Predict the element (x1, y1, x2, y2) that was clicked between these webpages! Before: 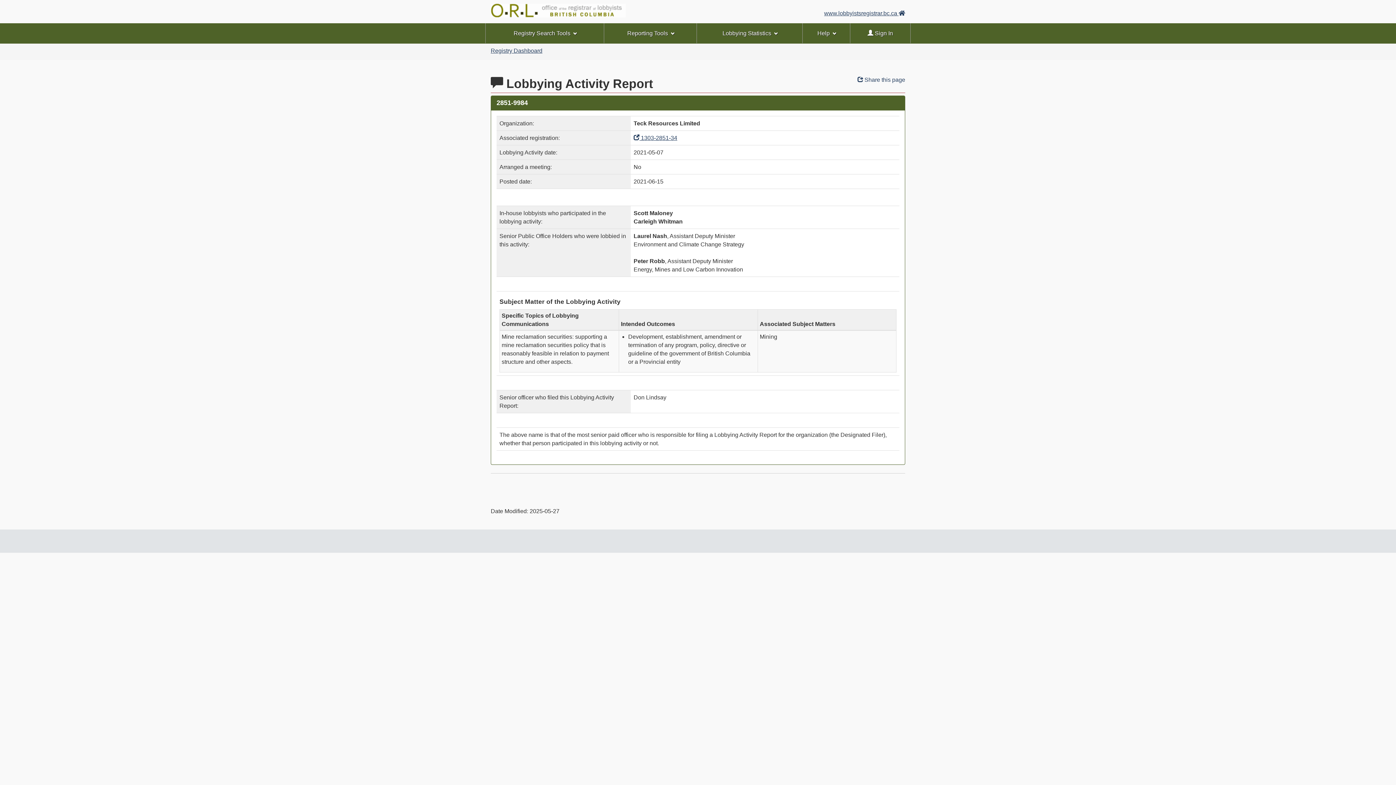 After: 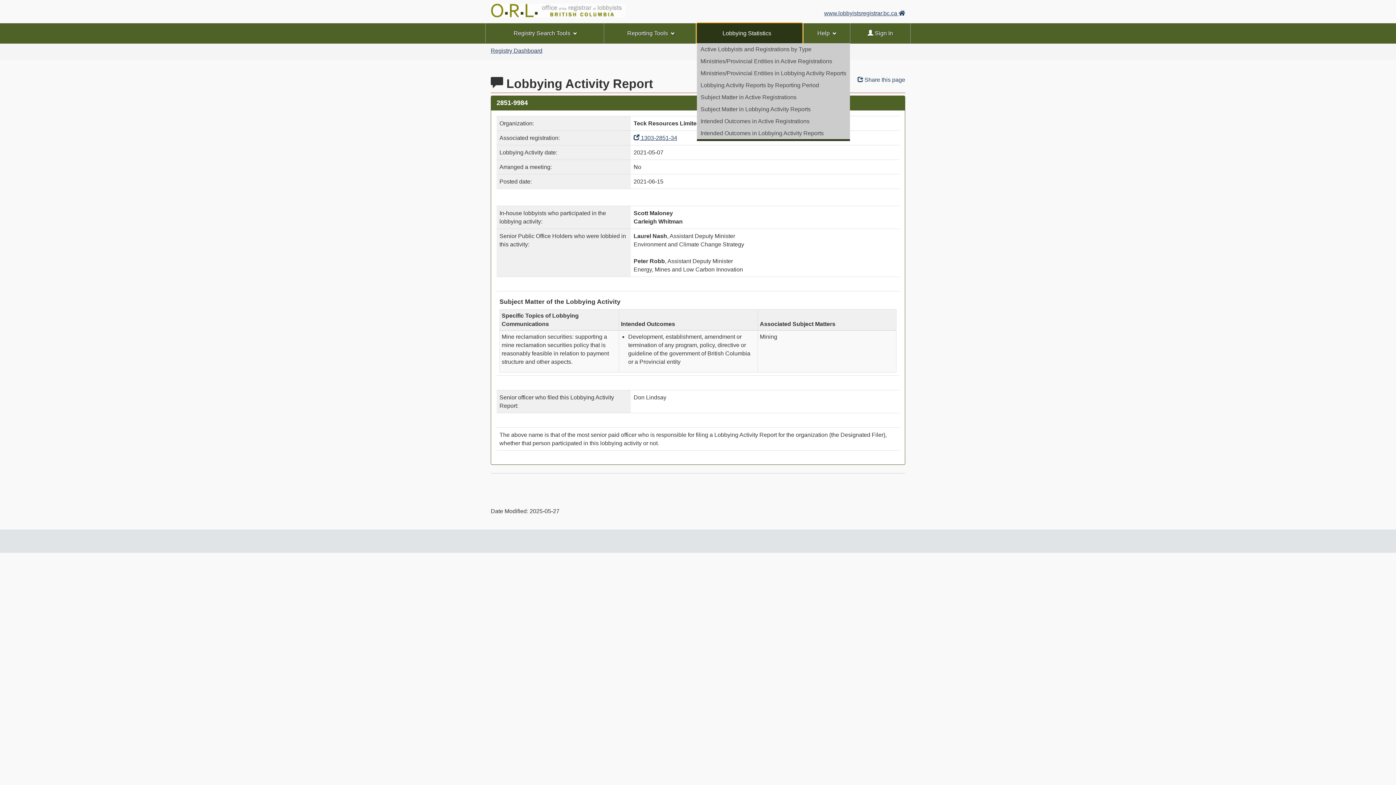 Action: label: Lobbying Statistics bbox: (697, 23, 802, 43)